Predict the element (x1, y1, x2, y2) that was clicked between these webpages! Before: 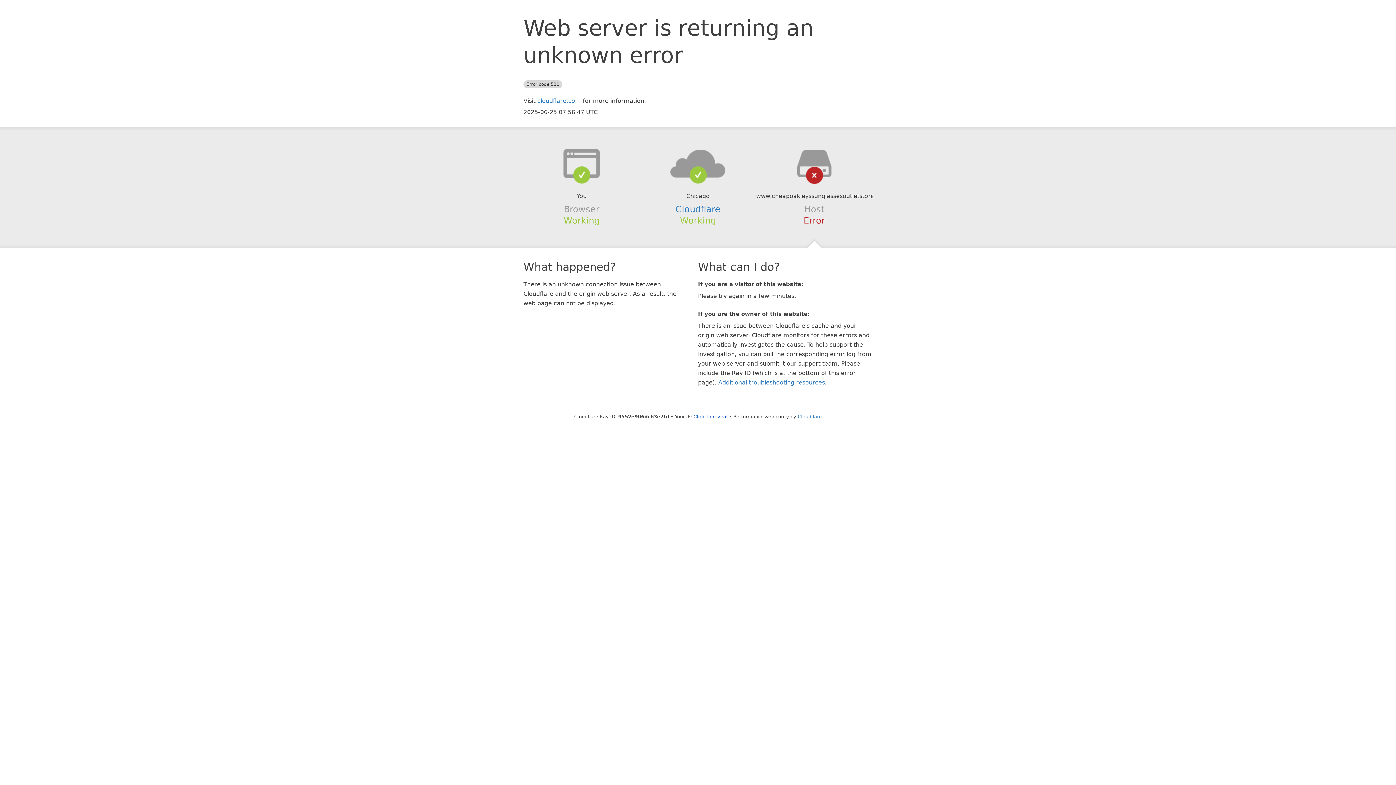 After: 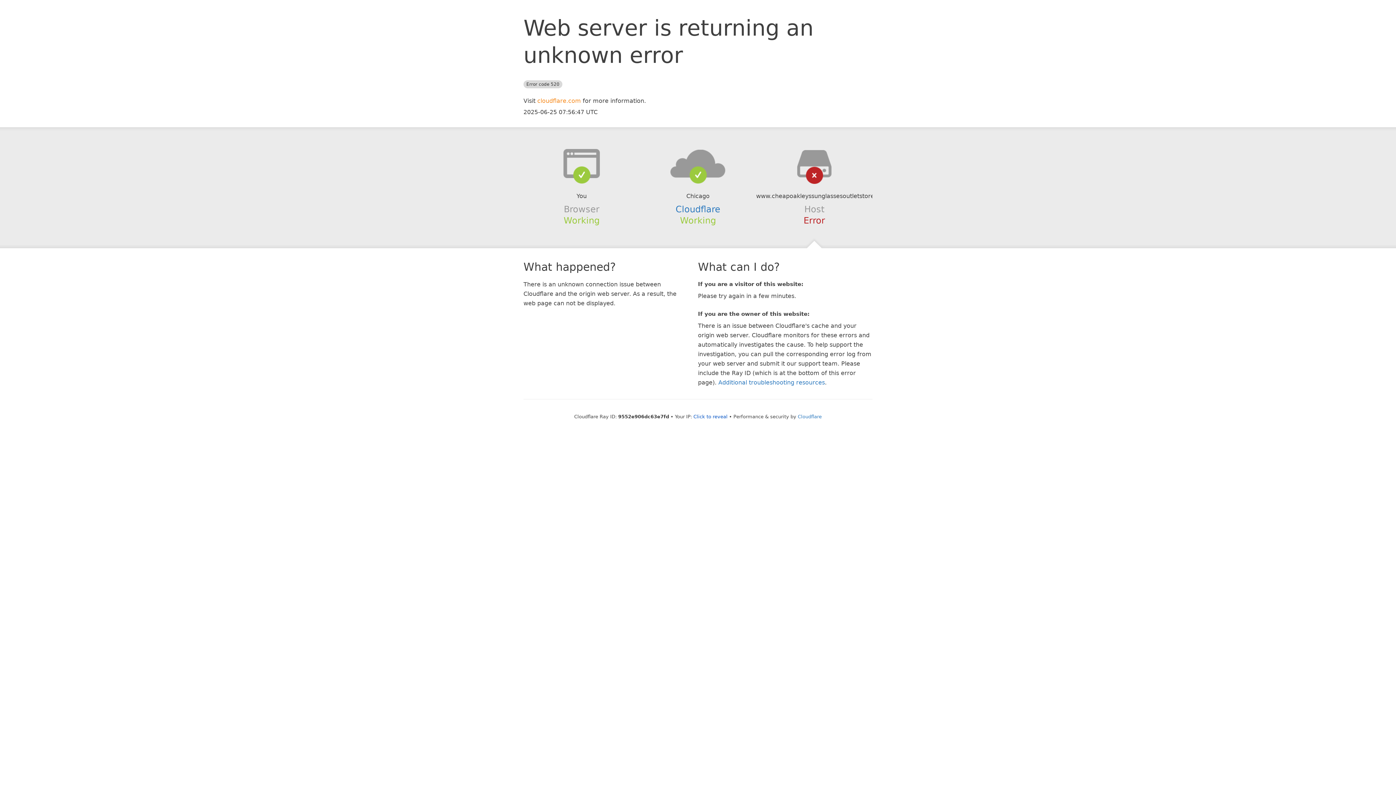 Action: label: cloudflare.com bbox: (537, 97, 581, 104)